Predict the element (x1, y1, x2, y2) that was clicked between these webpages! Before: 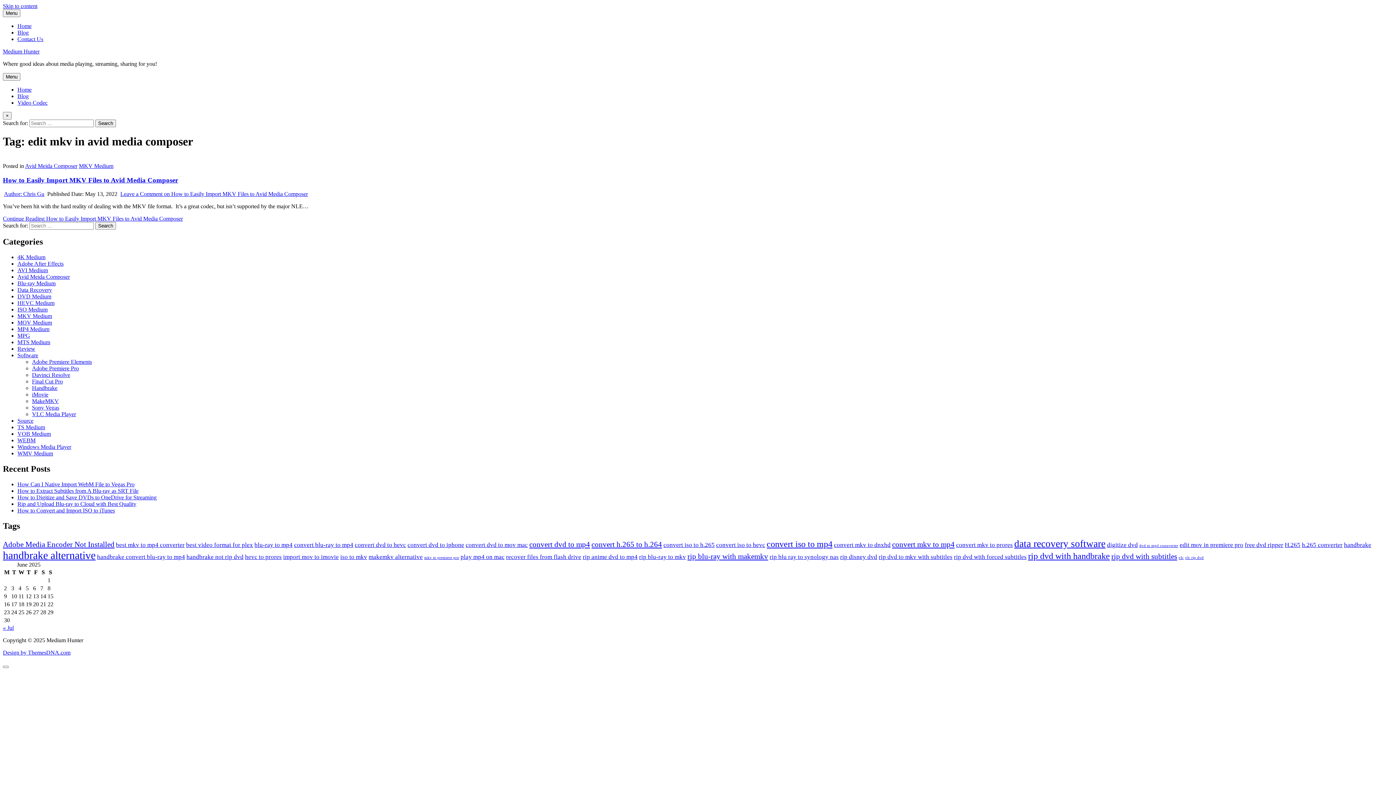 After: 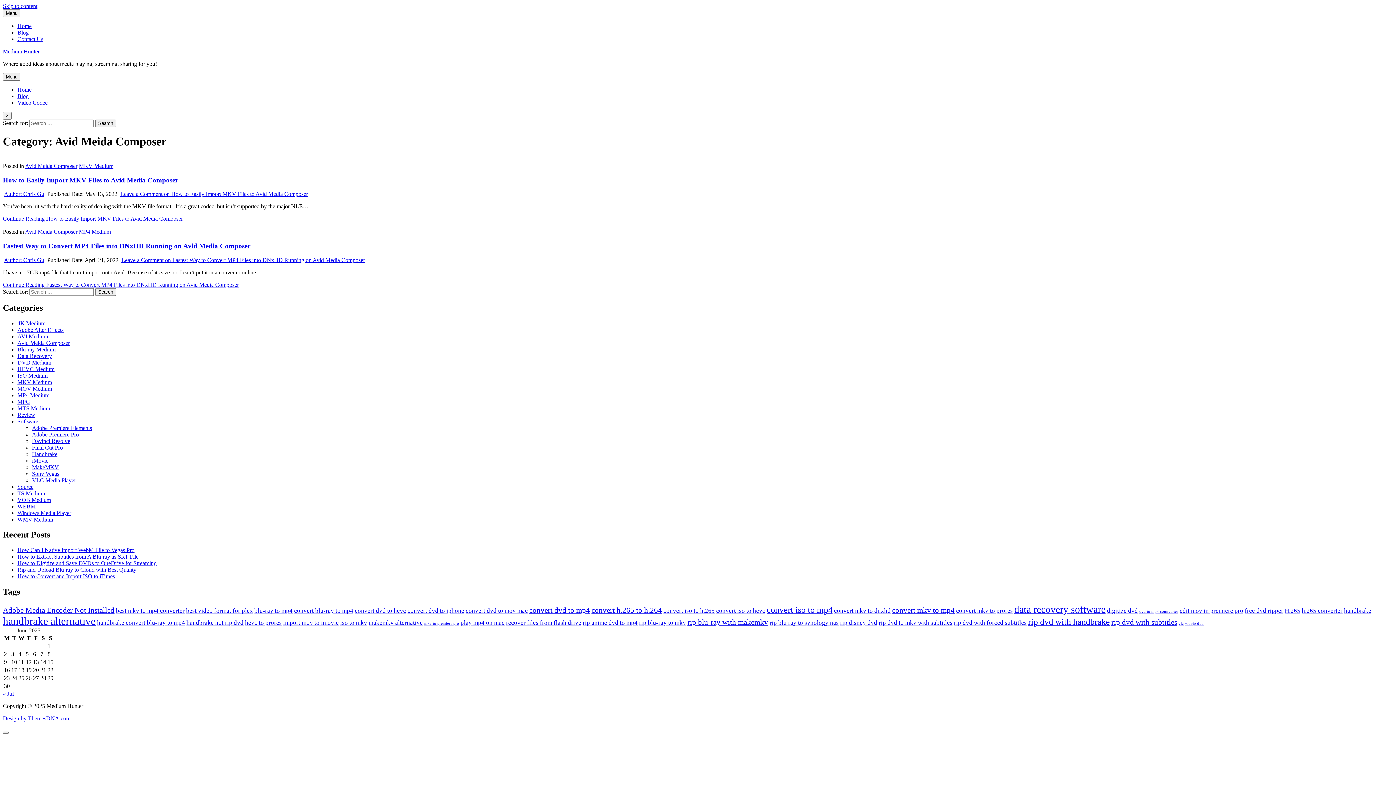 Action: label: Avid Meida Composer bbox: (17, 273, 69, 280)